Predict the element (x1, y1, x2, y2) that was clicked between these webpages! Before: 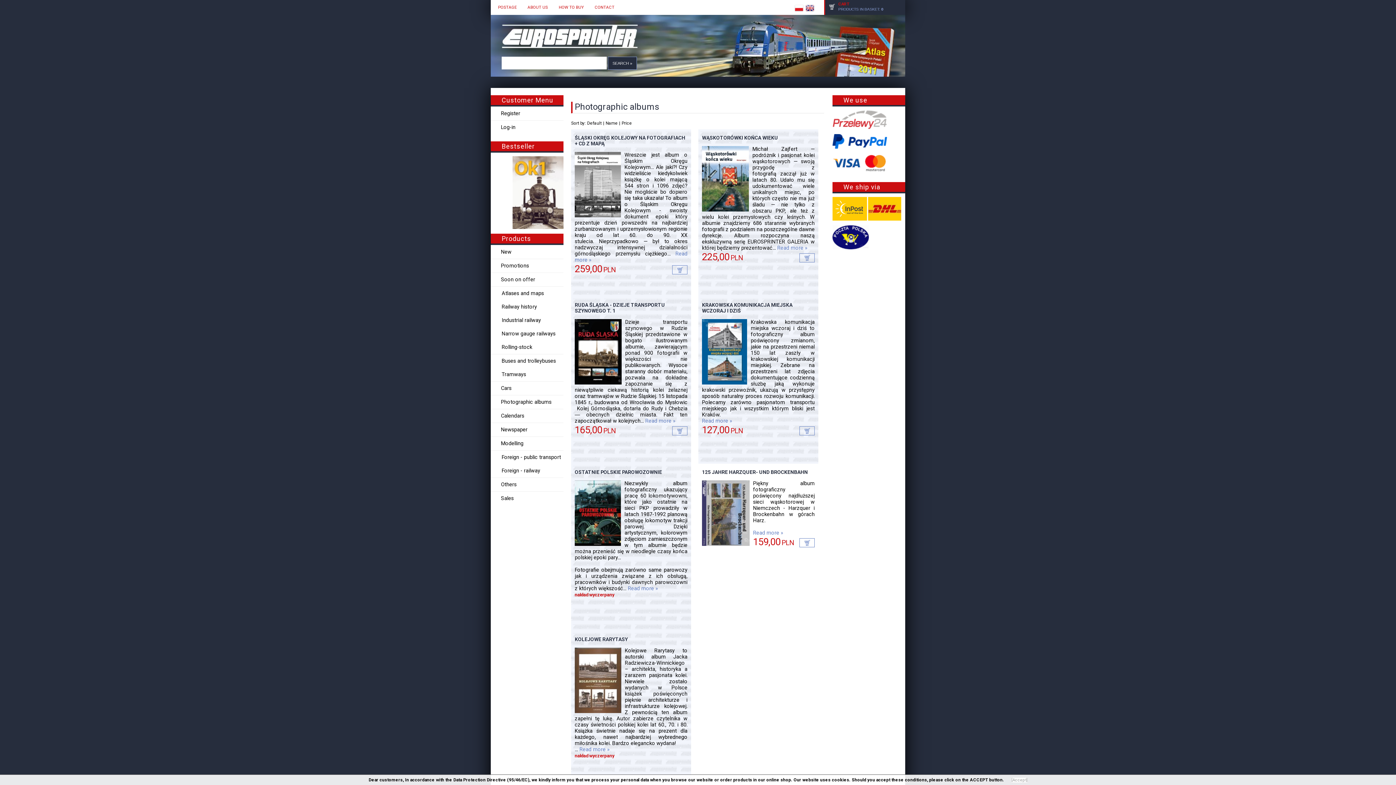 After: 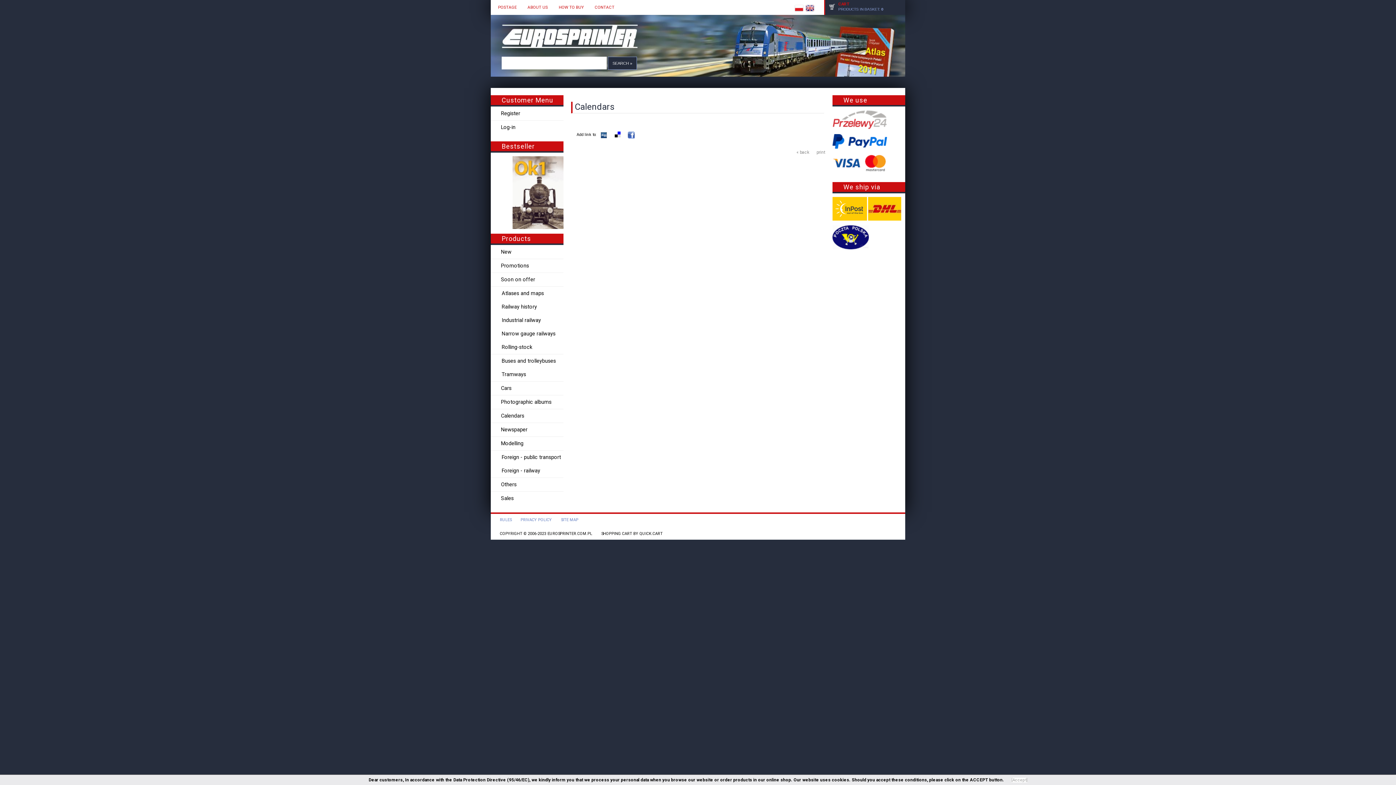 Action: bbox: (490, 409, 563, 422) label: Calendars